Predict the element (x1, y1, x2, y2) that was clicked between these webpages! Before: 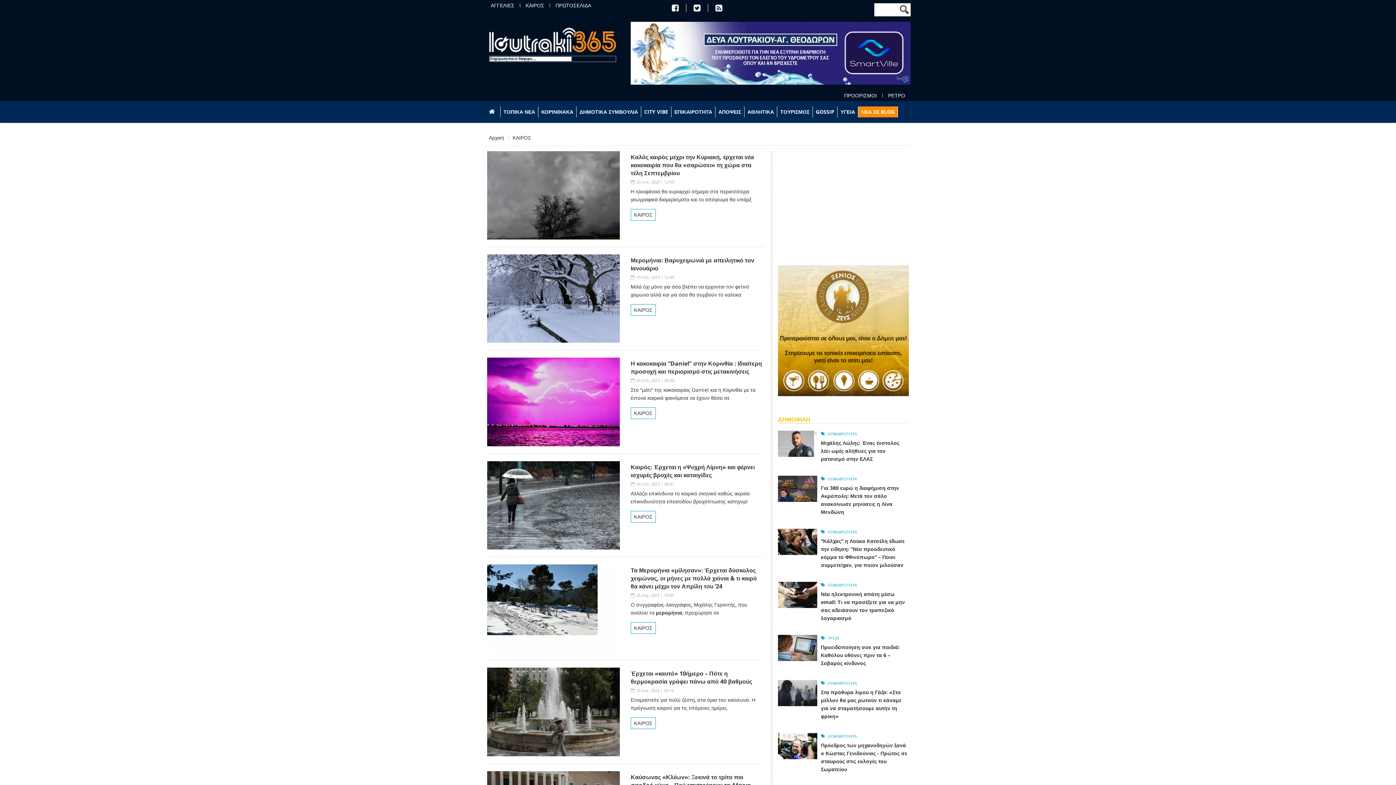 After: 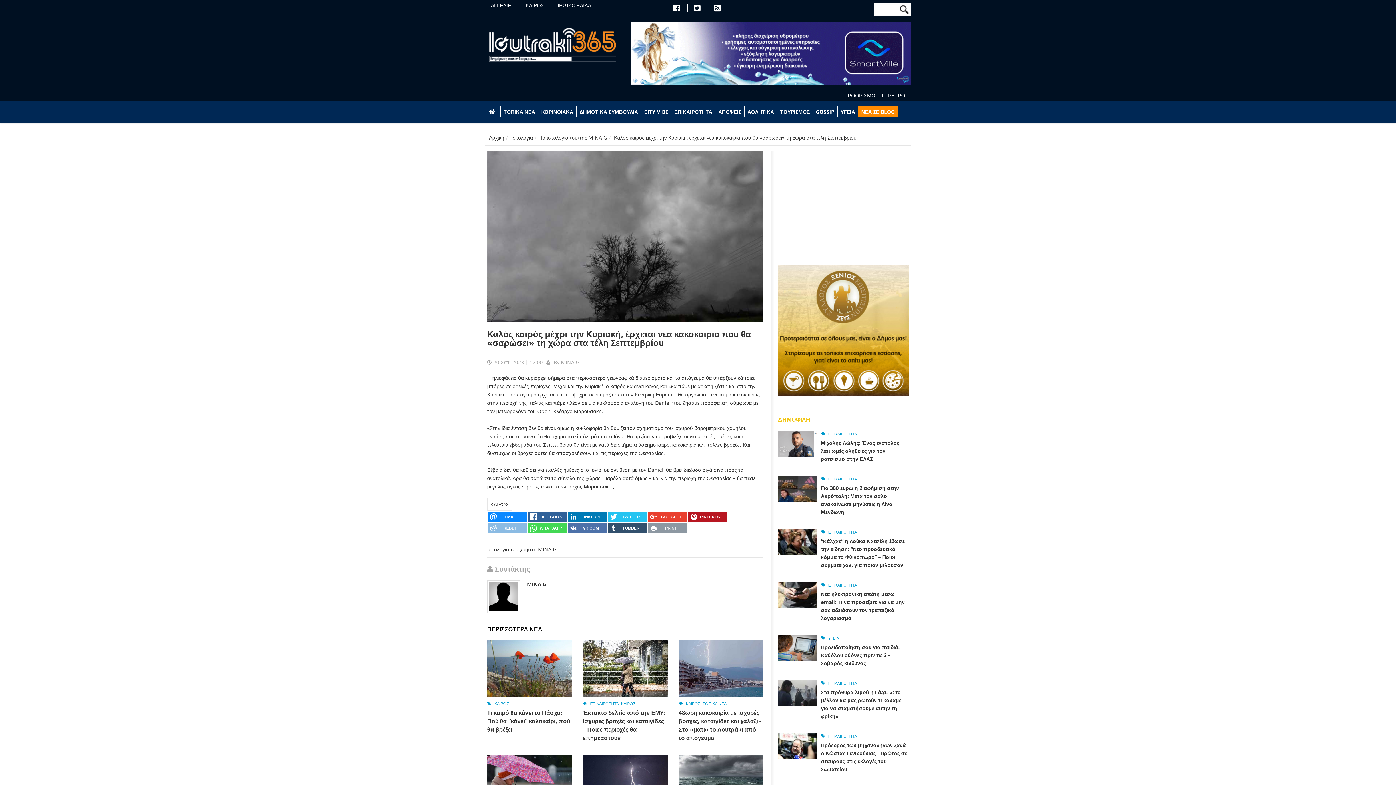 Action: bbox: (487, 191, 620, 198)